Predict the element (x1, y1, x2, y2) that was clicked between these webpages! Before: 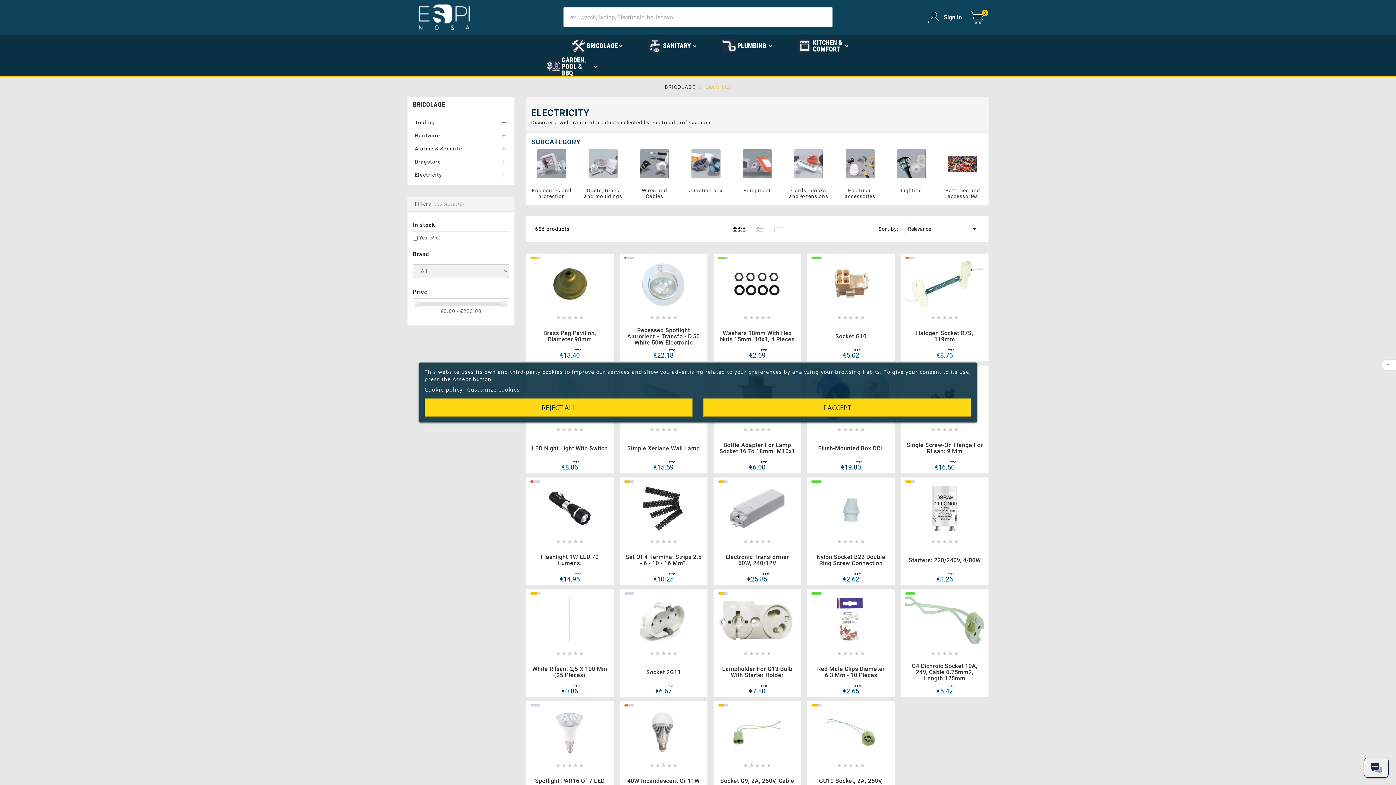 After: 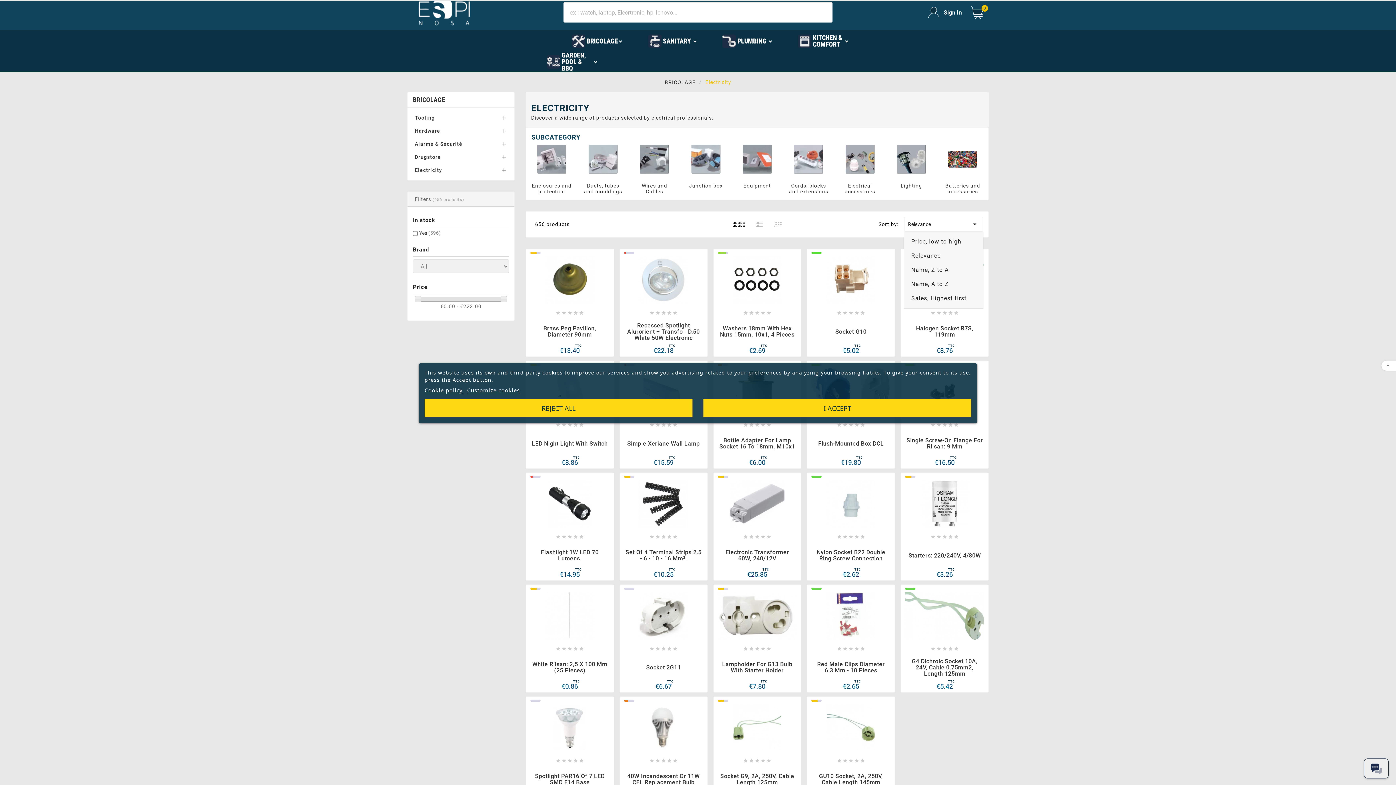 Action: bbox: (904, 221, 983, 236) label: Relevance
